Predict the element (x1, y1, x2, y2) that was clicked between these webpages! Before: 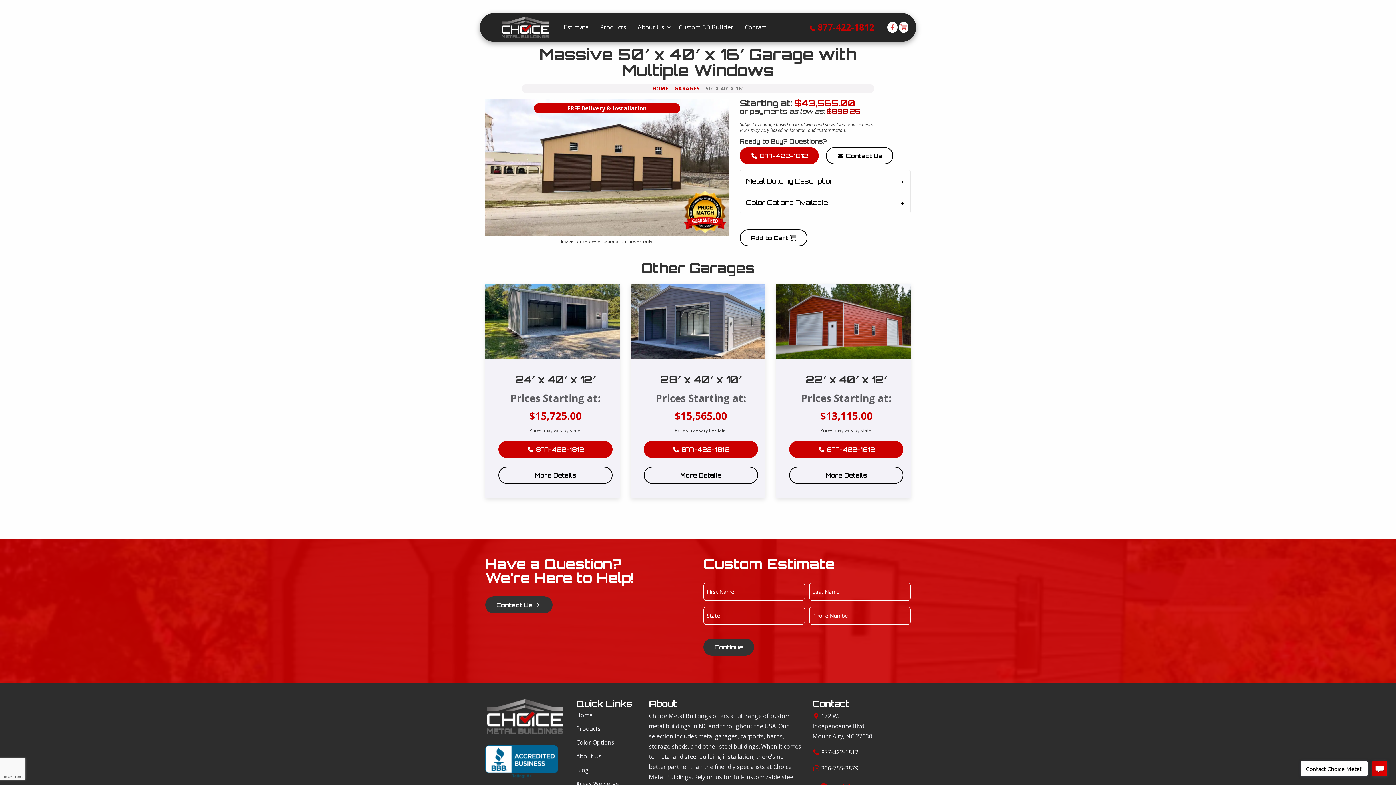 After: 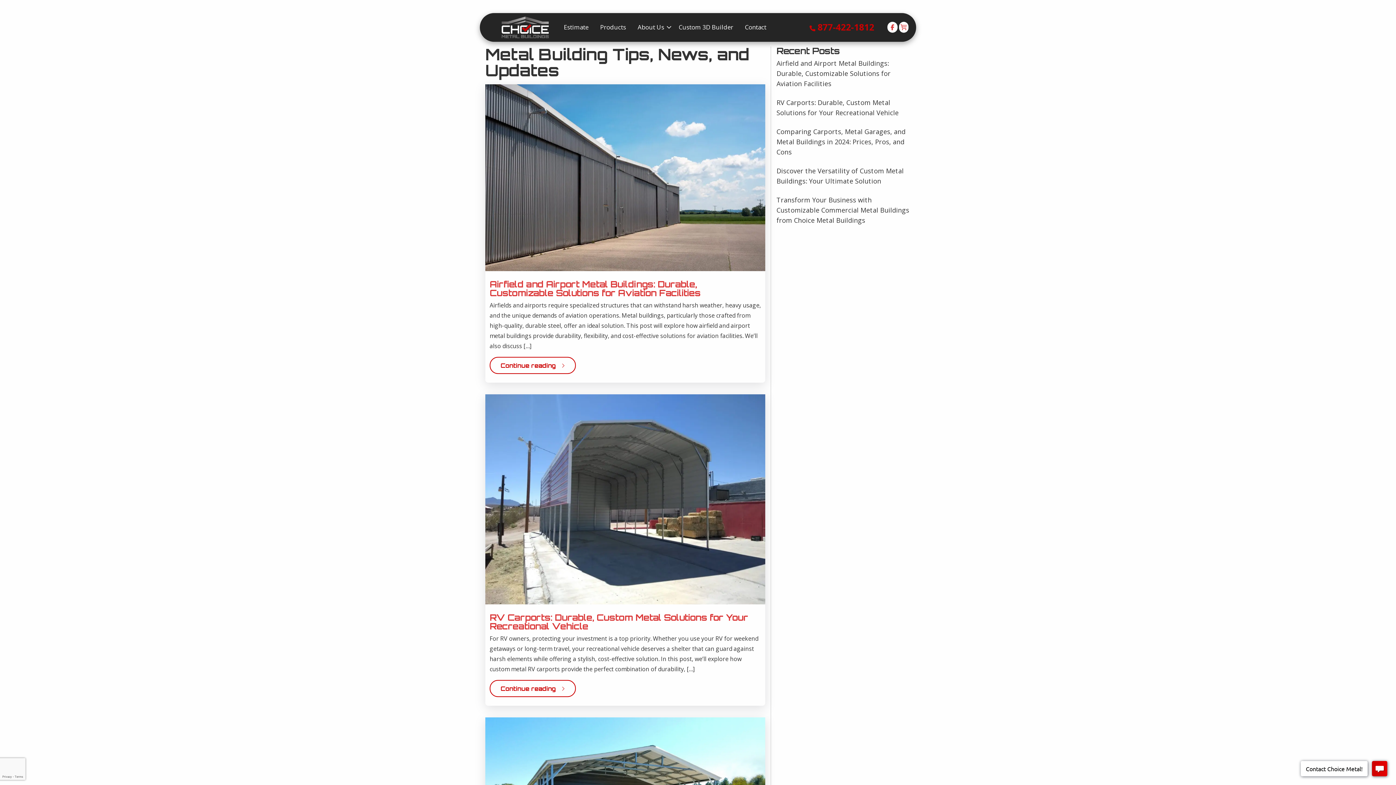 Action: bbox: (576, 766, 589, 774) label: Blog